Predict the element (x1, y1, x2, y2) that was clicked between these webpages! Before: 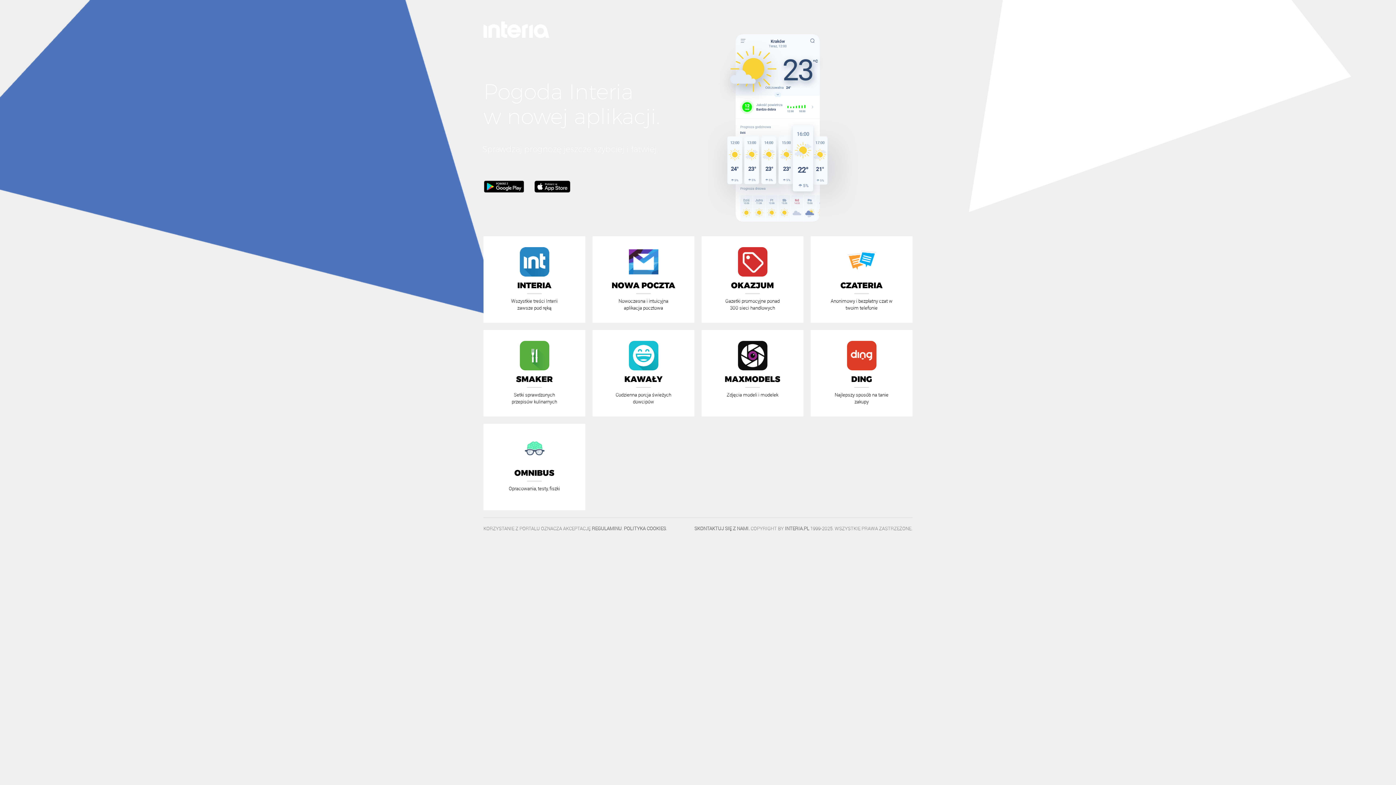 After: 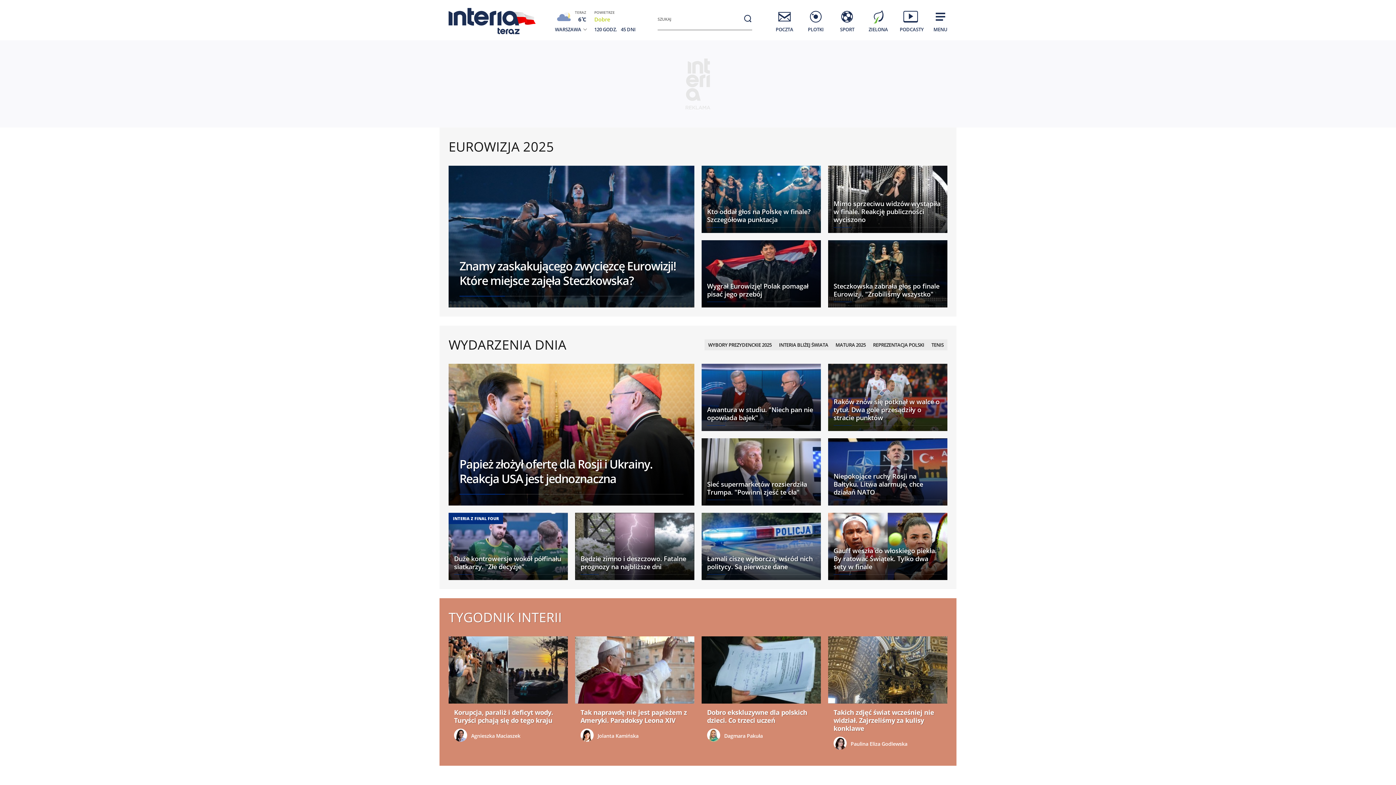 Action: label: INTERIA.PL bbox: (785, 525, 809, 532)